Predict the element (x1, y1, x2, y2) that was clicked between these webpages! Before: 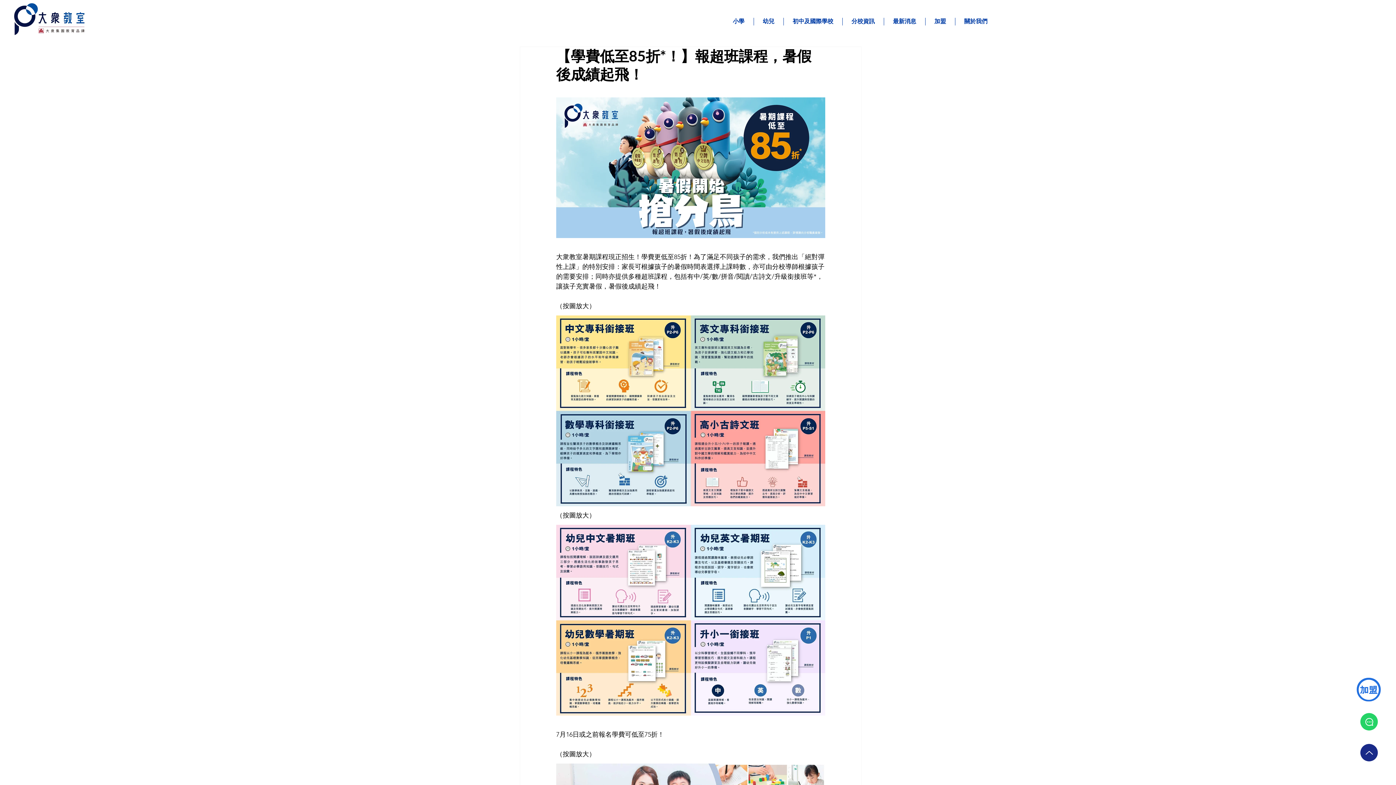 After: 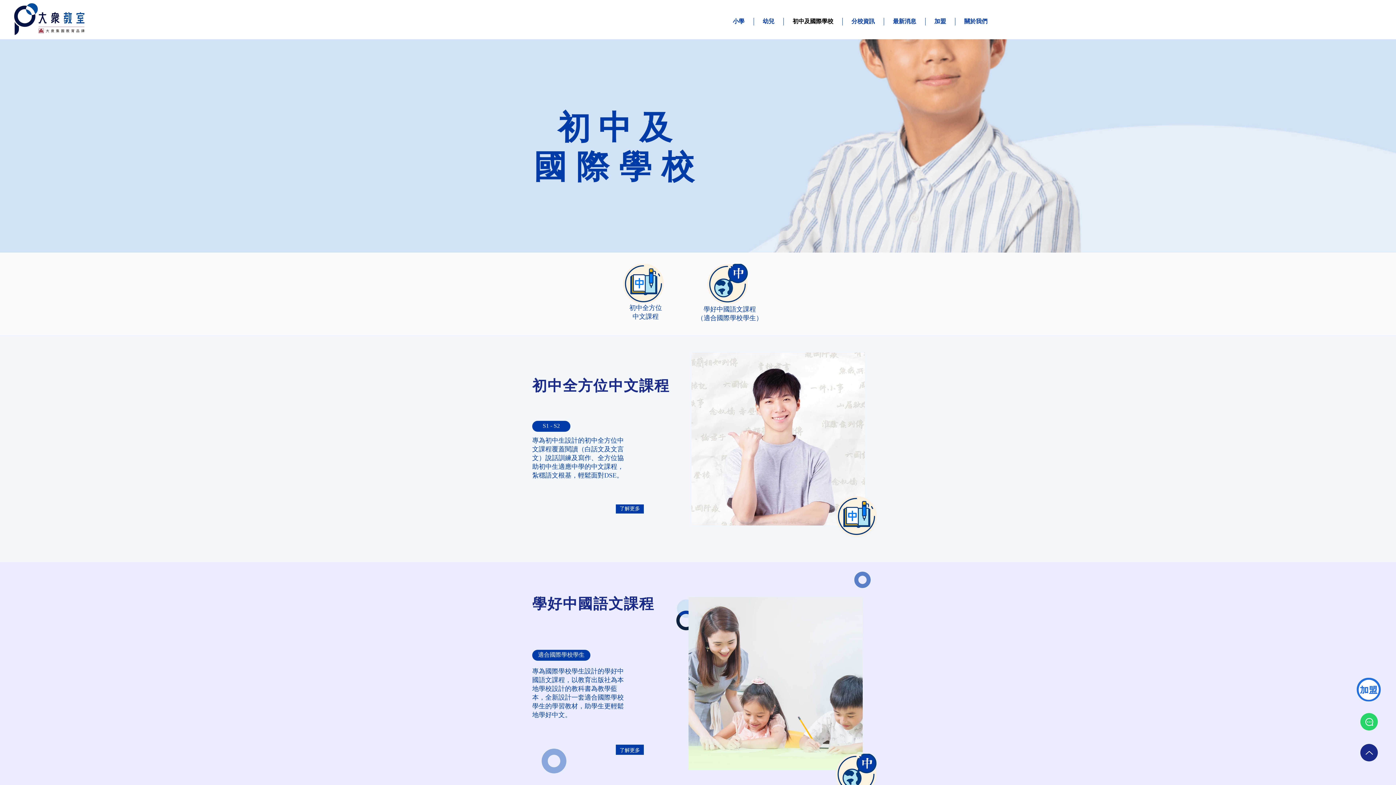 Action: bbox: (783, 17, 842, 25) label: 初中及國際學校